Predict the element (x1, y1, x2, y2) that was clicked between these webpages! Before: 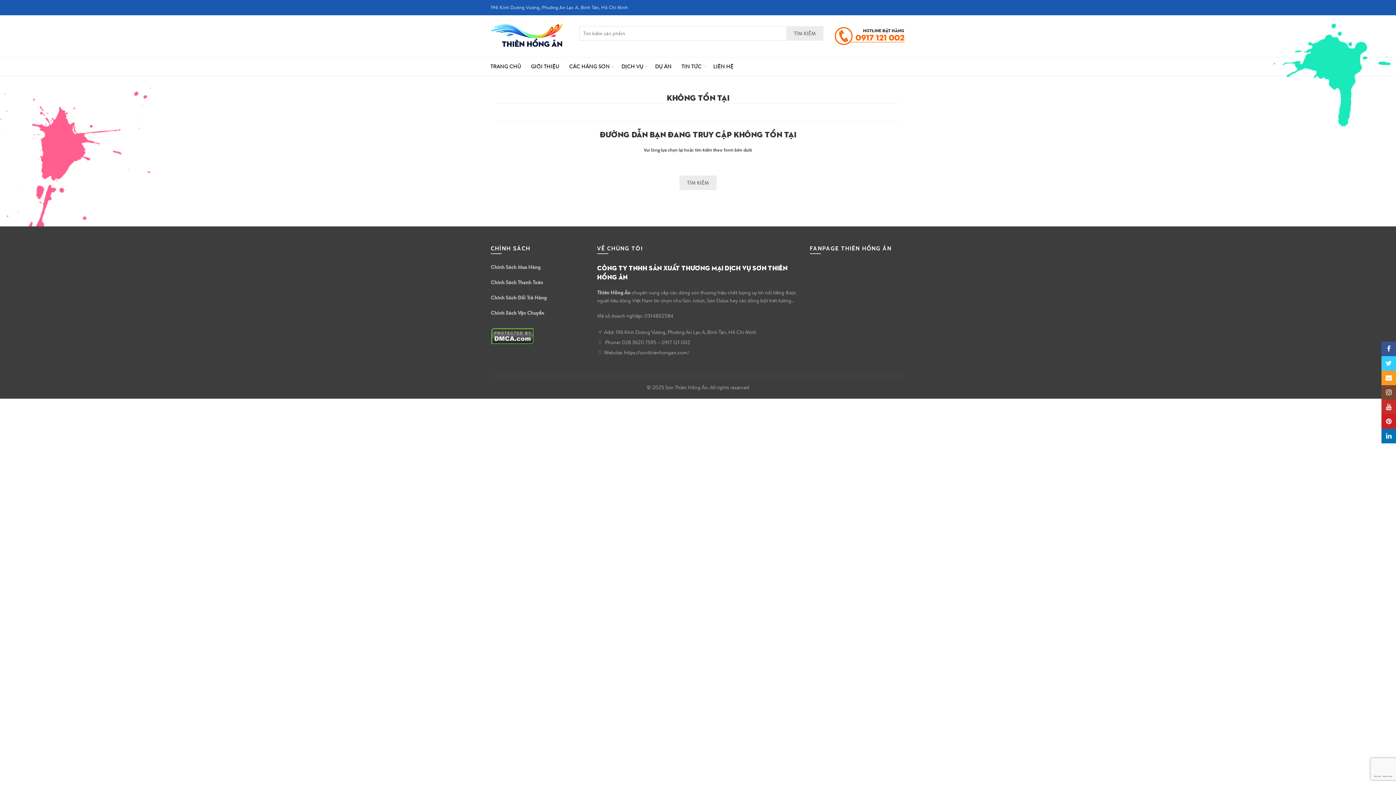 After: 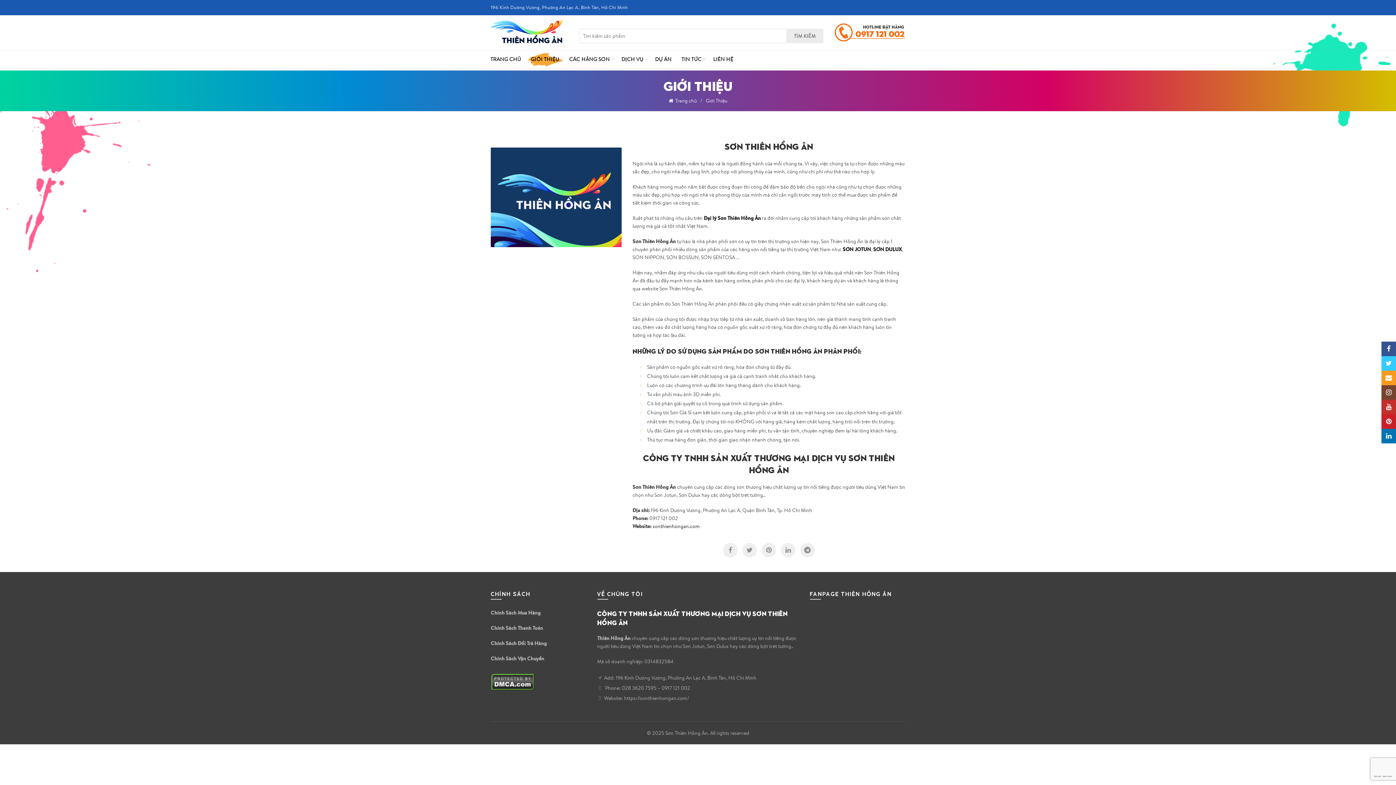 Action: label: GIỚI THIỆU bbox: (526, 57, 564, 75)